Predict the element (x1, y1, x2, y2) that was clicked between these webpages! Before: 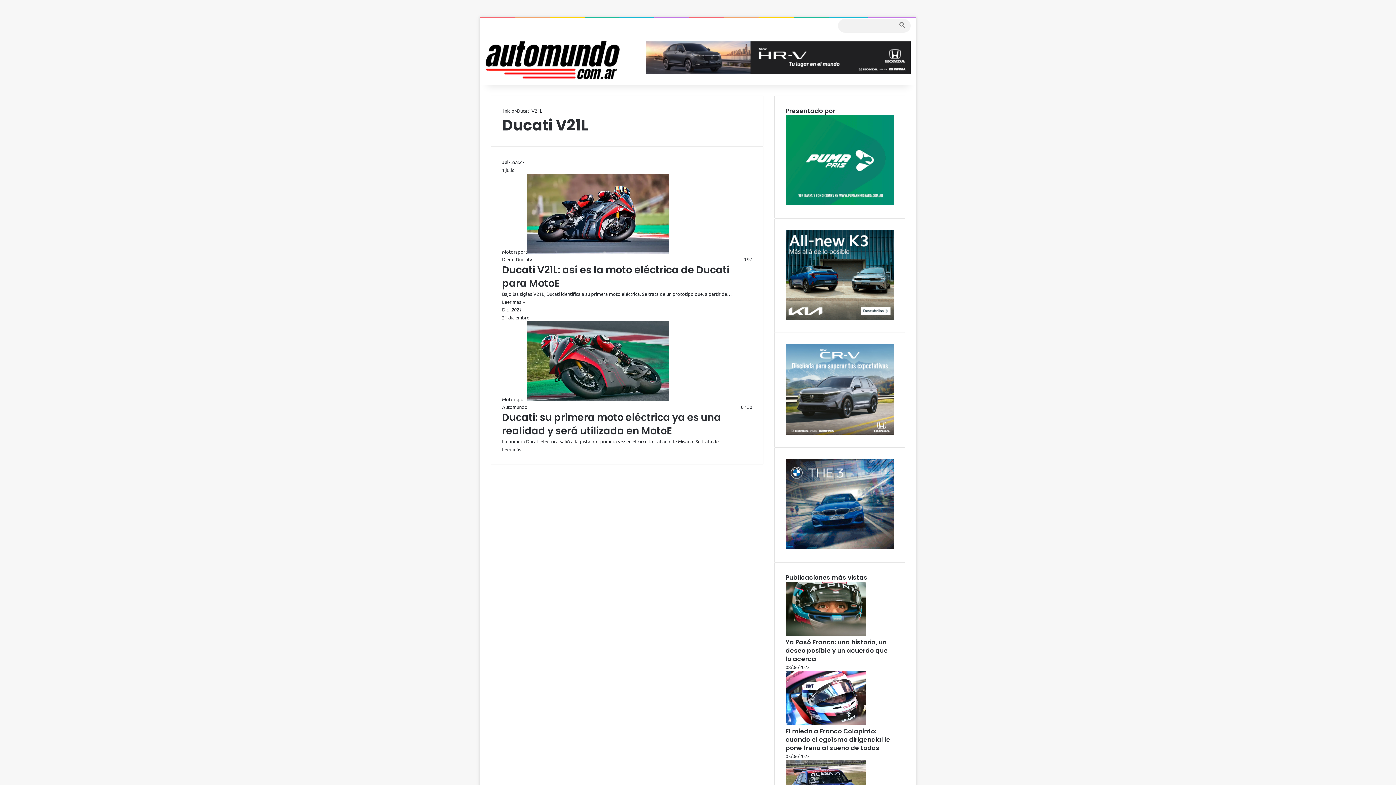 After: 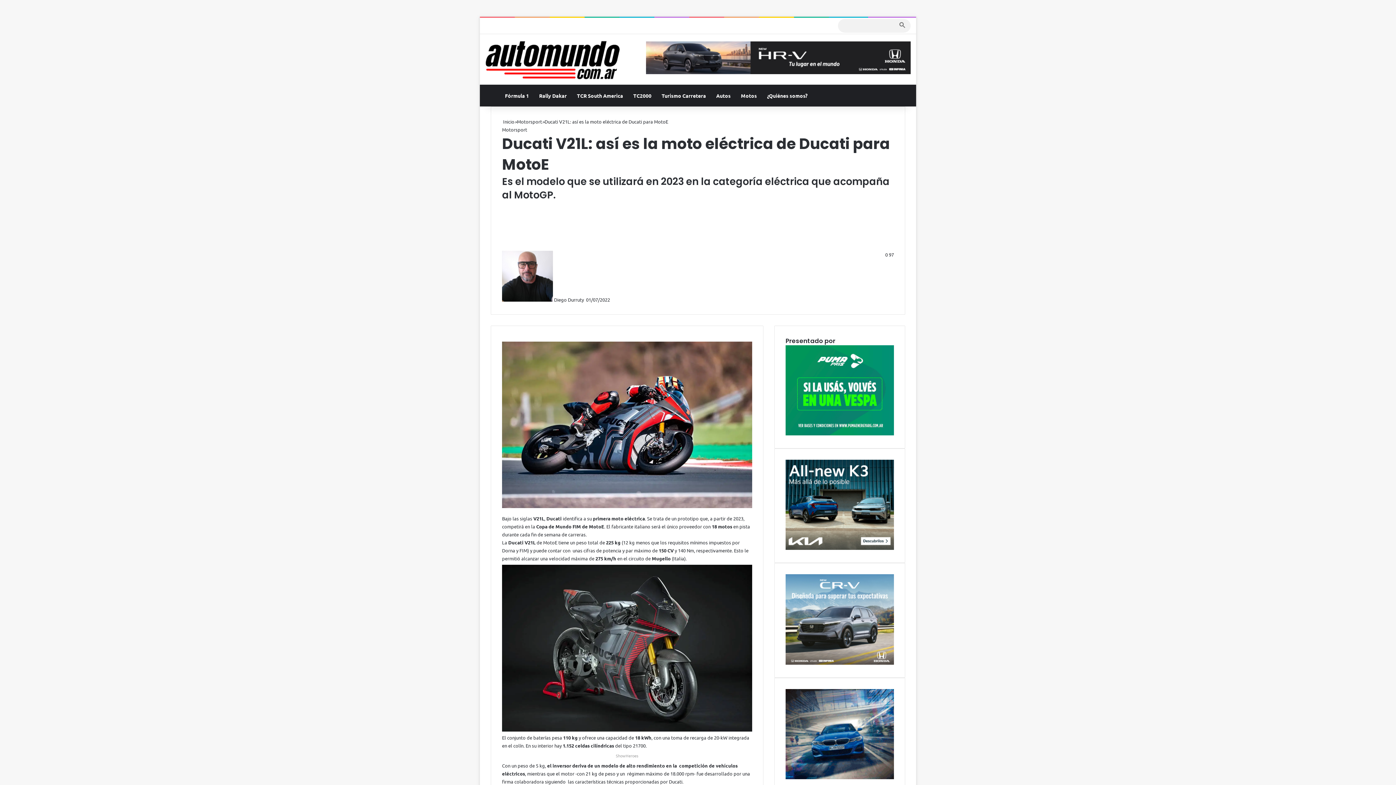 Action: bbox: (502, 298, 524, 305) label: Leer más »